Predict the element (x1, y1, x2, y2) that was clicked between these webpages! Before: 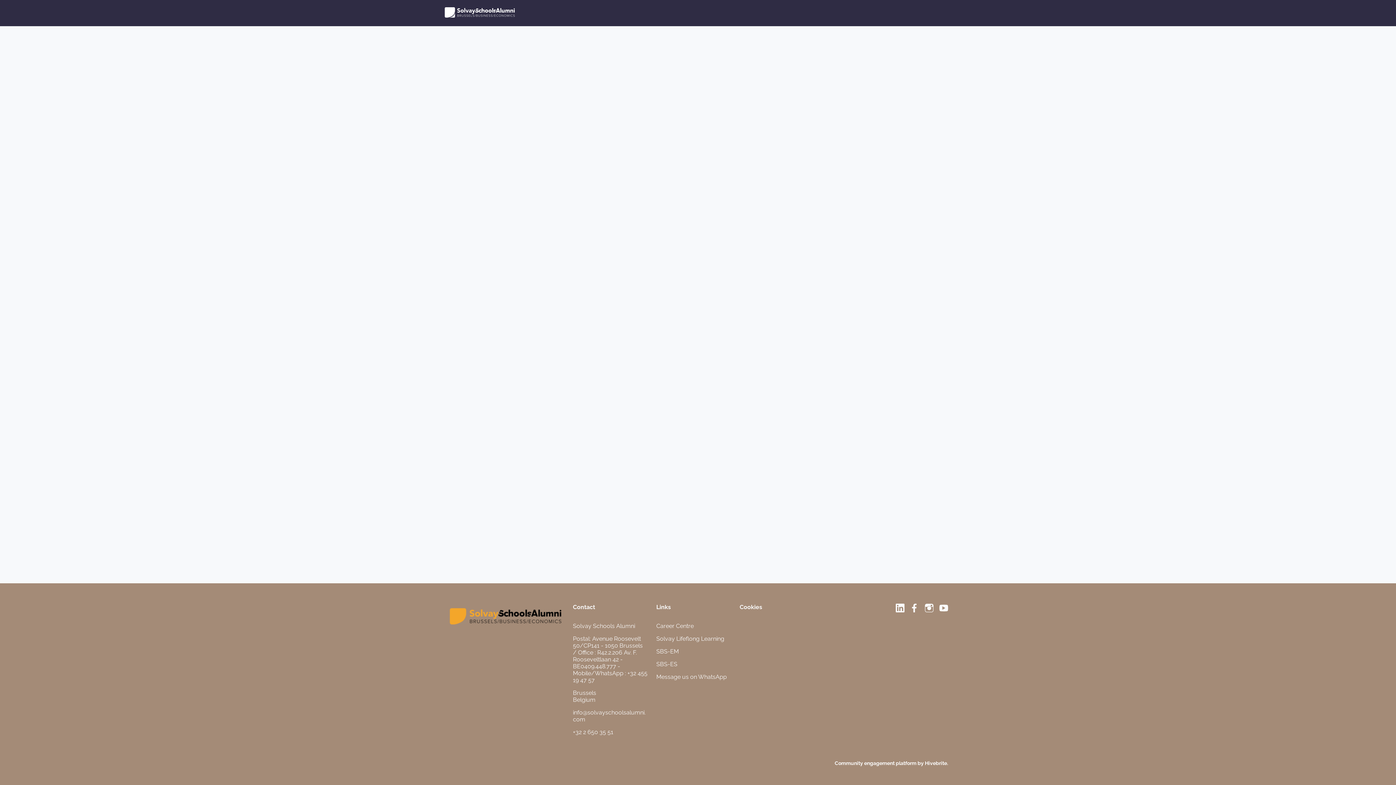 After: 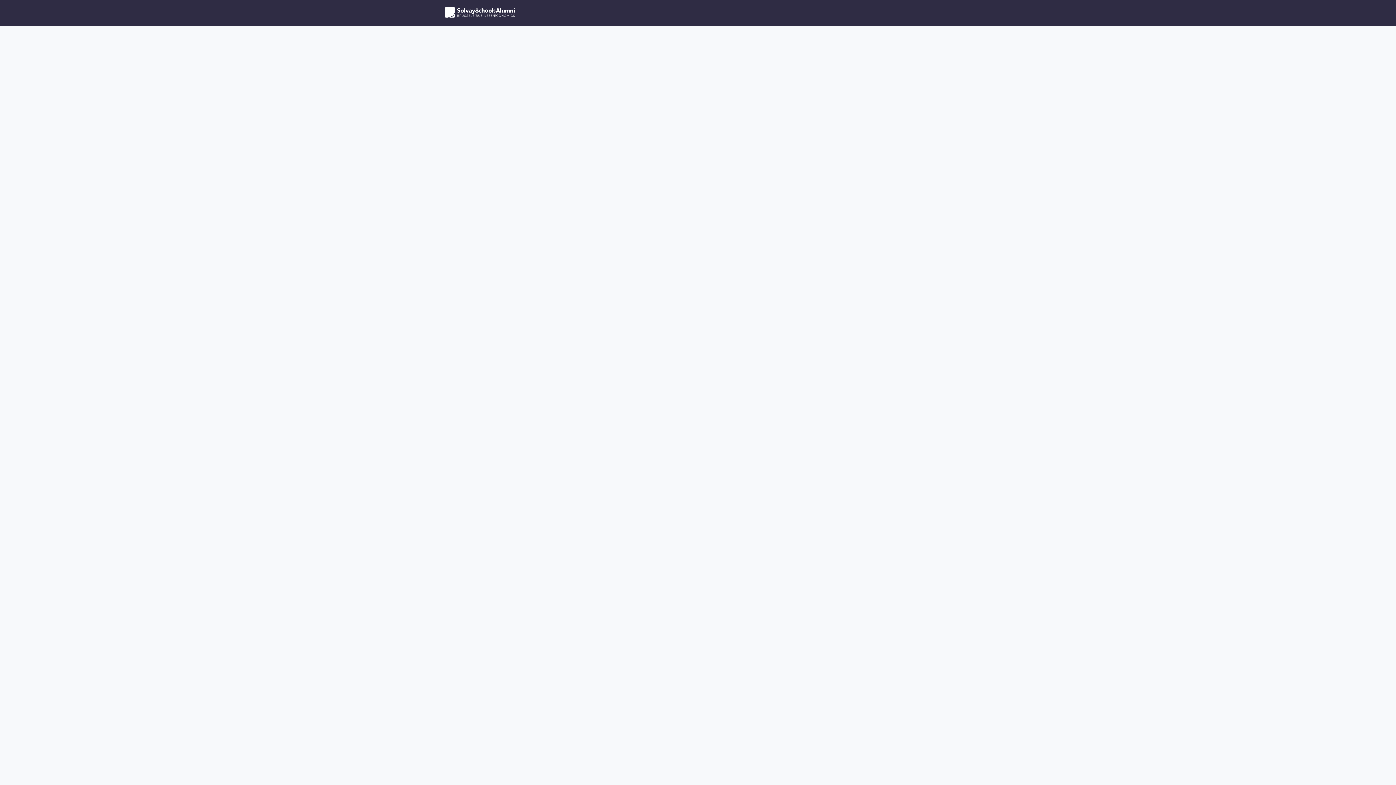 Action: bbox: (770, 0, 798, 26) label: Groups